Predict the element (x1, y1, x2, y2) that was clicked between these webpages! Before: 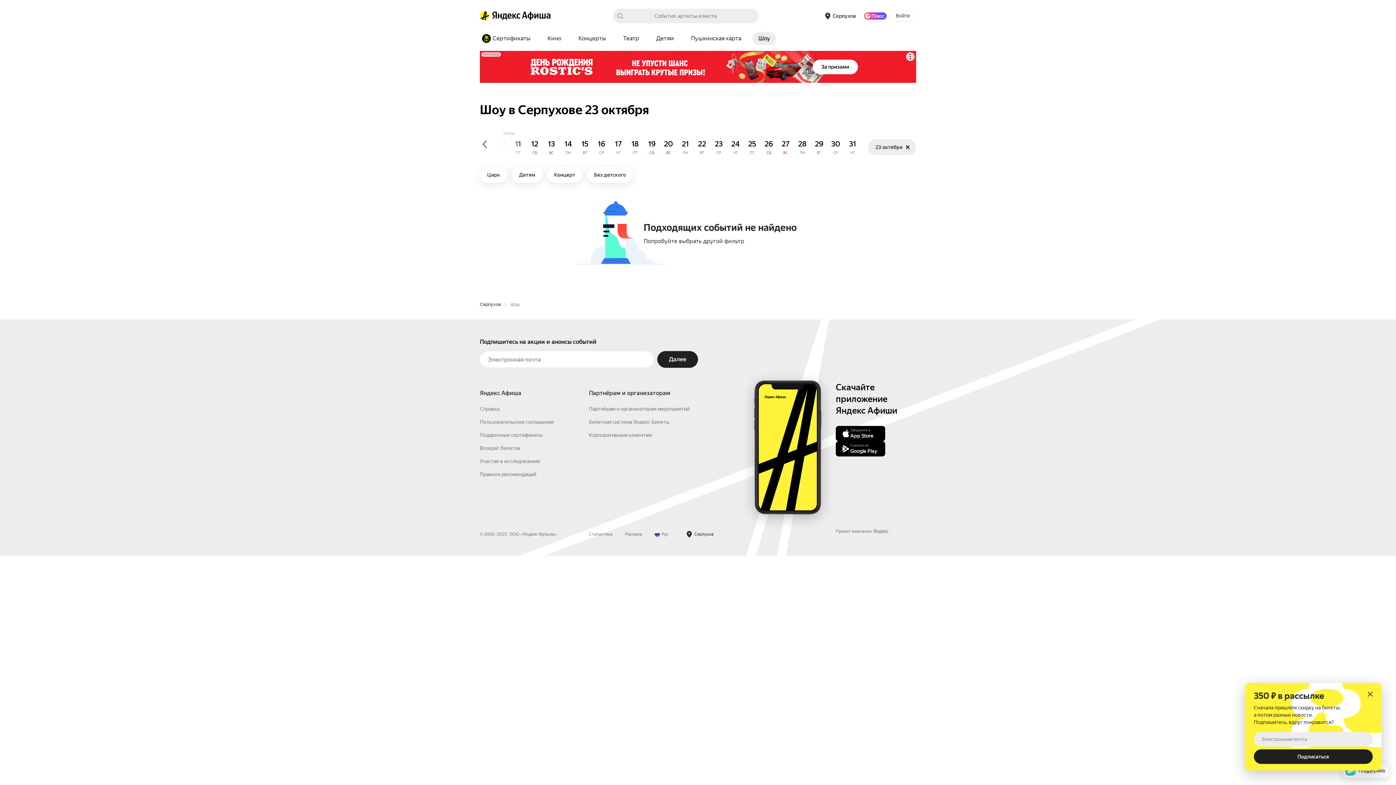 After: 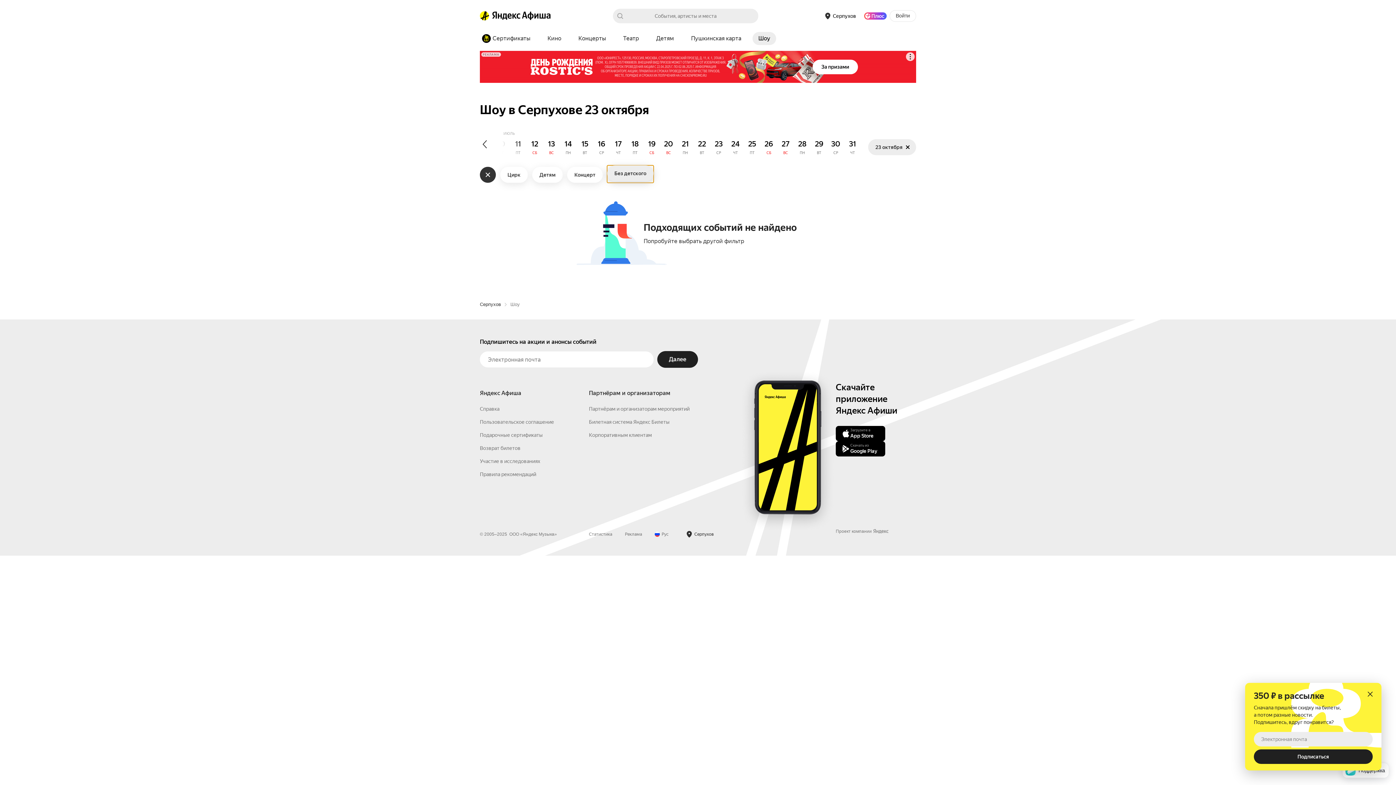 Action: bbox: (586, 166, 633, 182) label: Без детского